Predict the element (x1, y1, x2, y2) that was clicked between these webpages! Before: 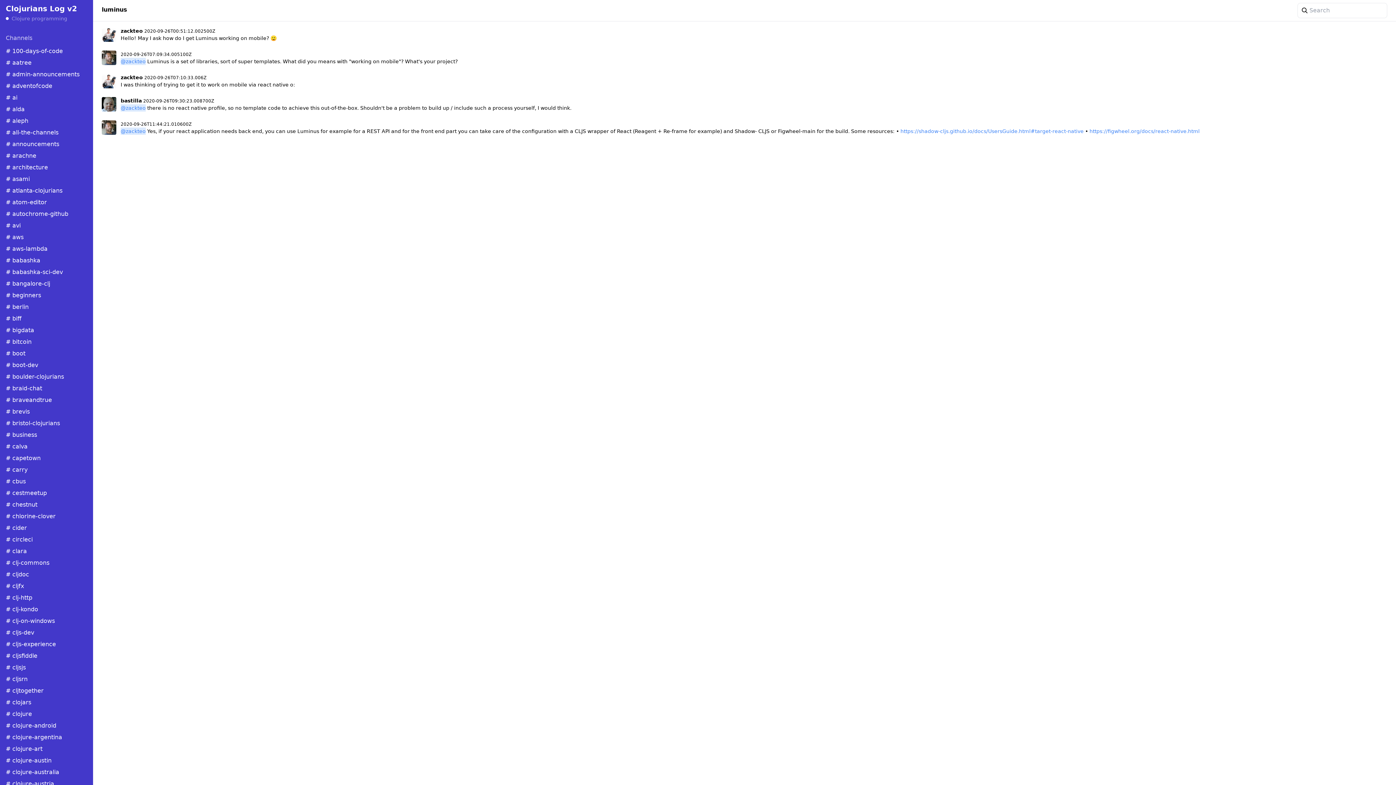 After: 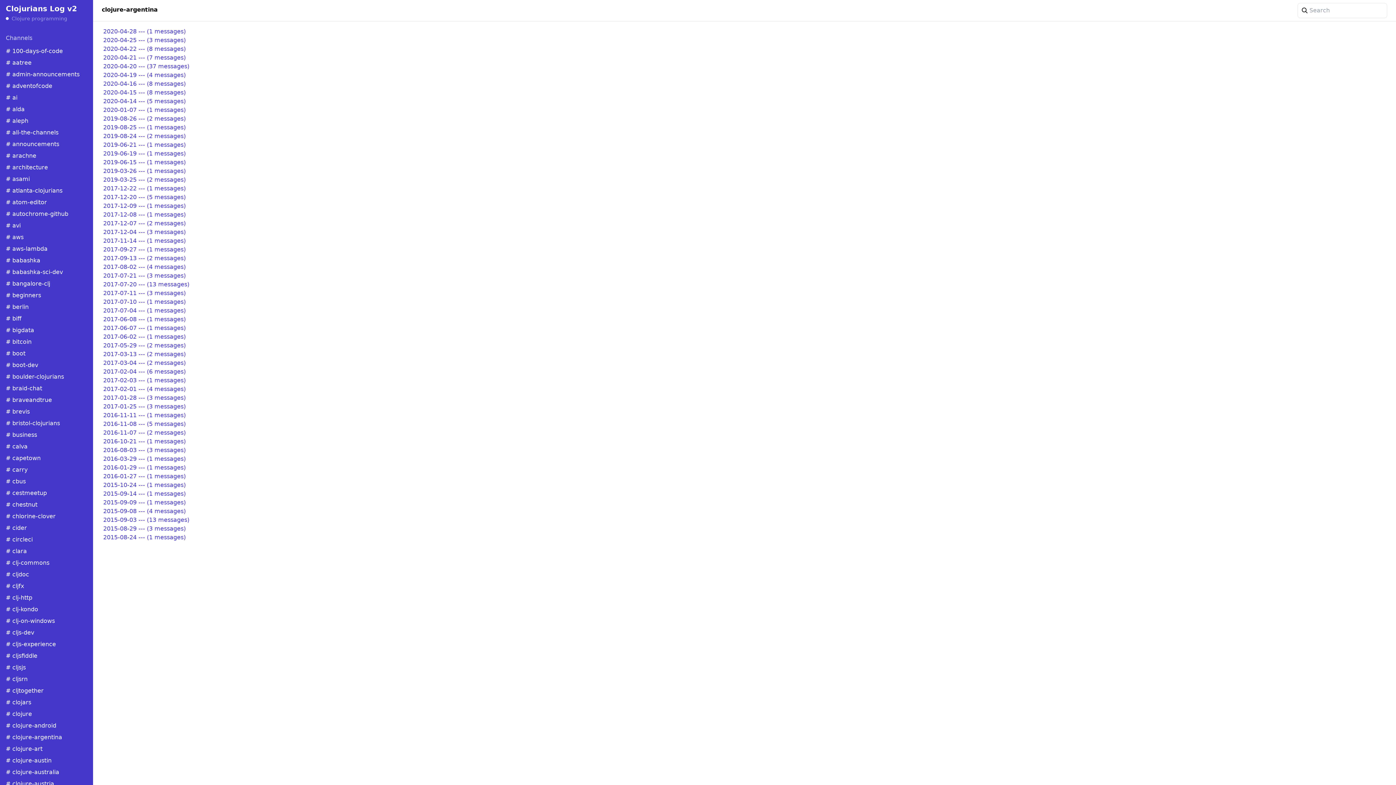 Action: bbox: (0, 732, 93, 743) label: # clojure-argentina